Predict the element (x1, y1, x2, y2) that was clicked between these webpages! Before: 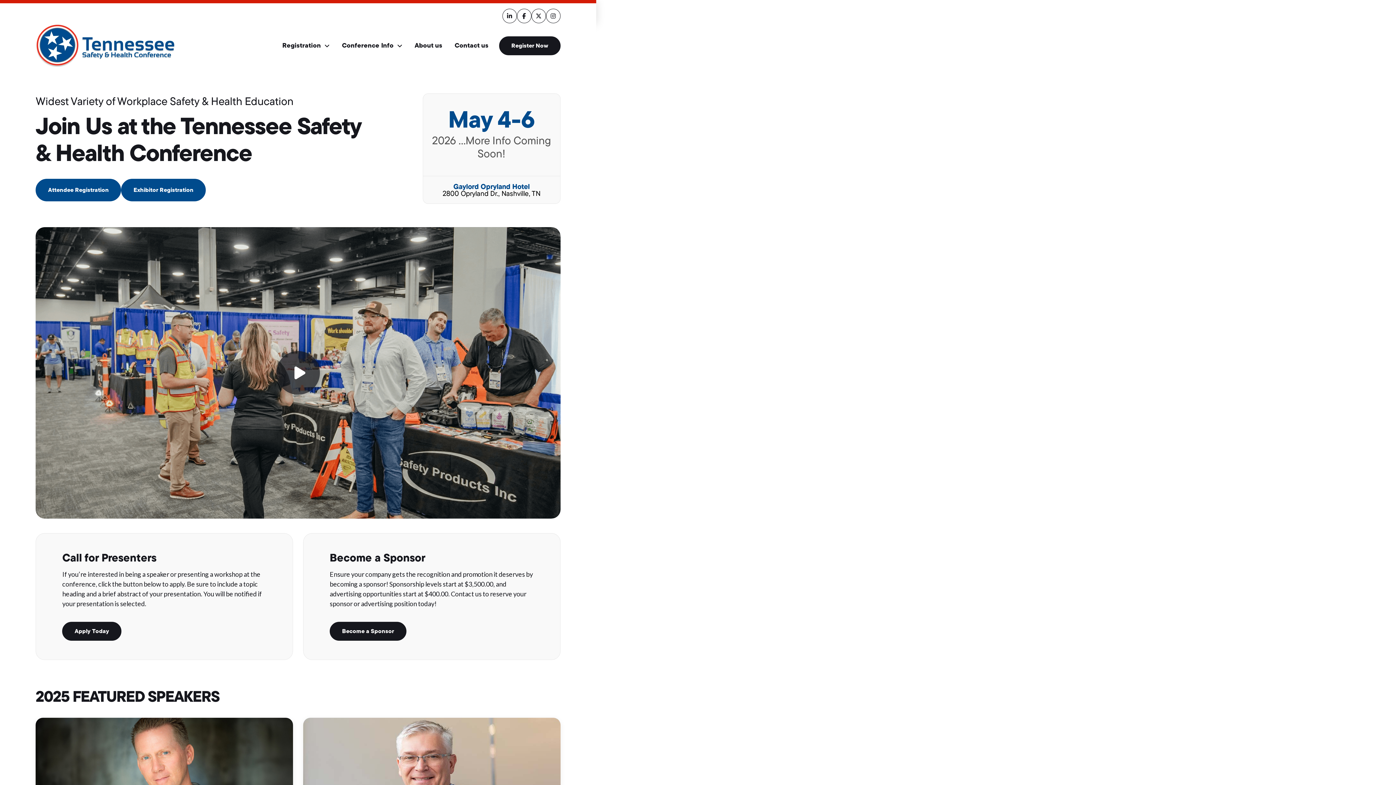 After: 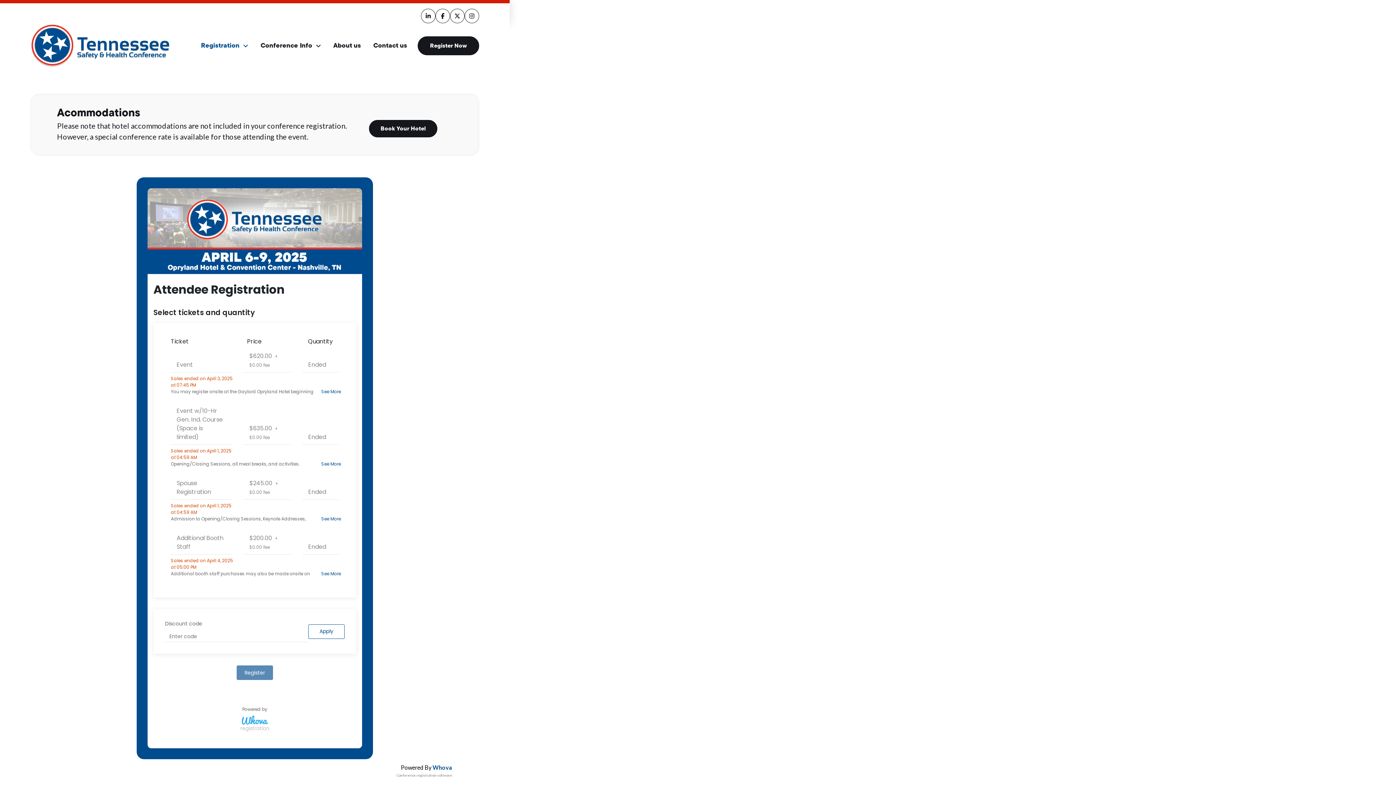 Action: label: Register Now bbox: (499, 36, 560, 55)